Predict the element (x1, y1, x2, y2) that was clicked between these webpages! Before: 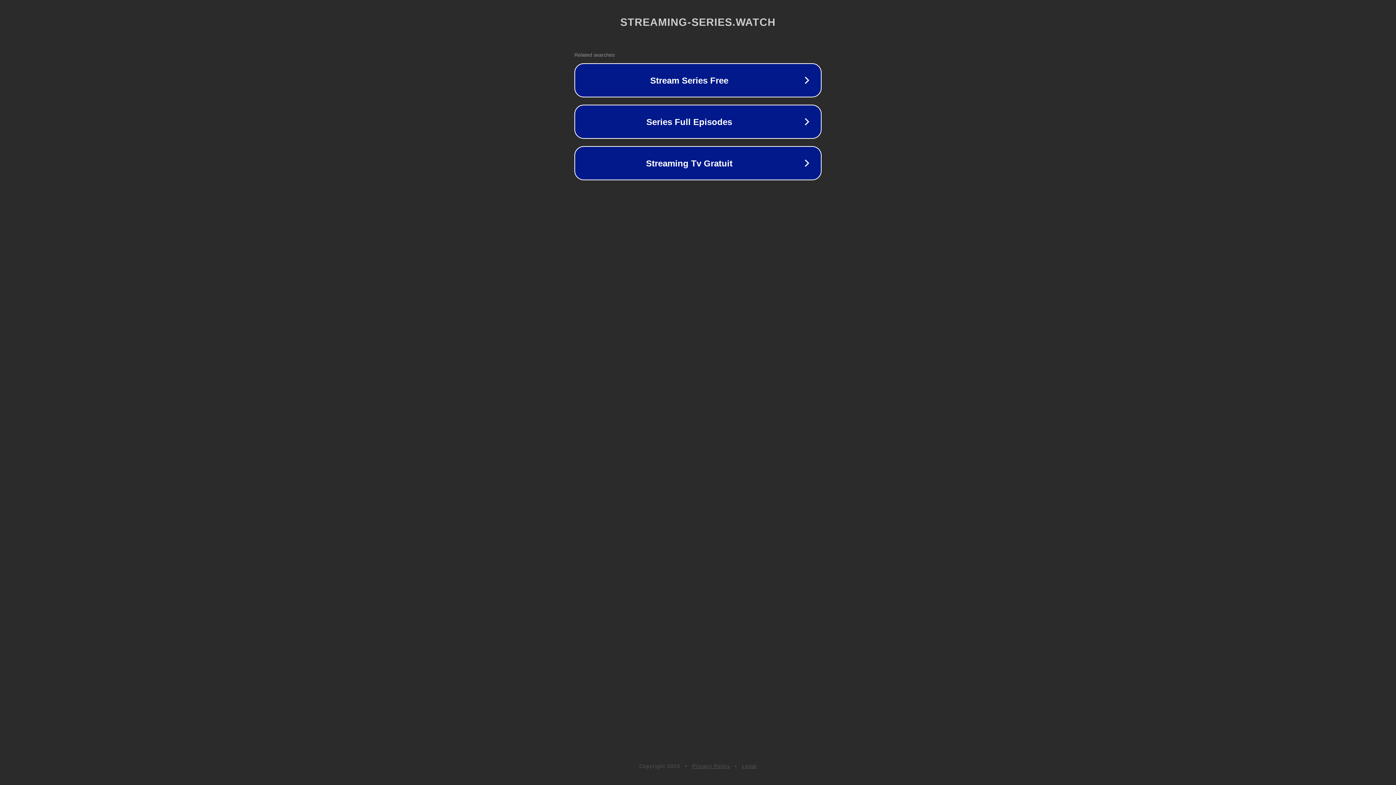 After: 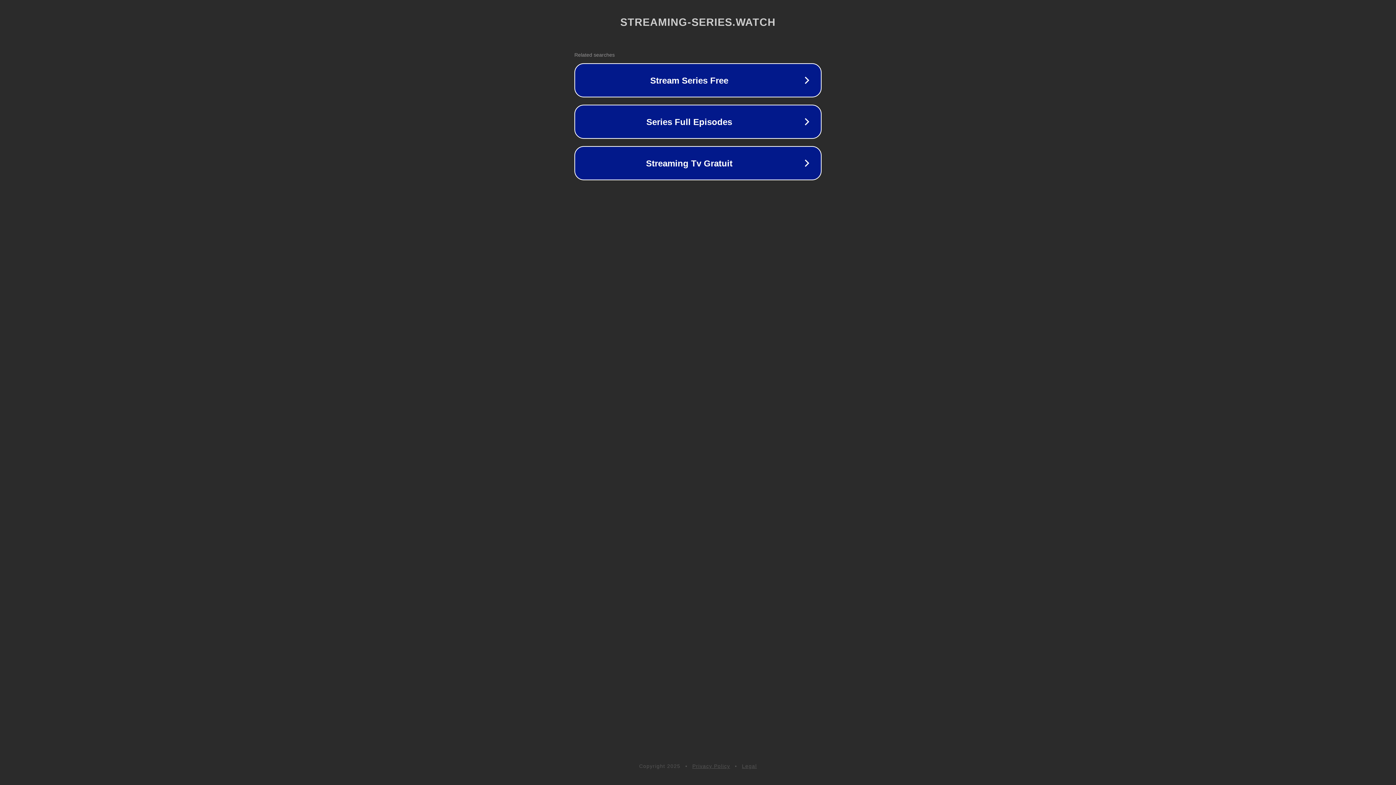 Action: label: Privacy Policy bbox: (692, 763, 730, 769)